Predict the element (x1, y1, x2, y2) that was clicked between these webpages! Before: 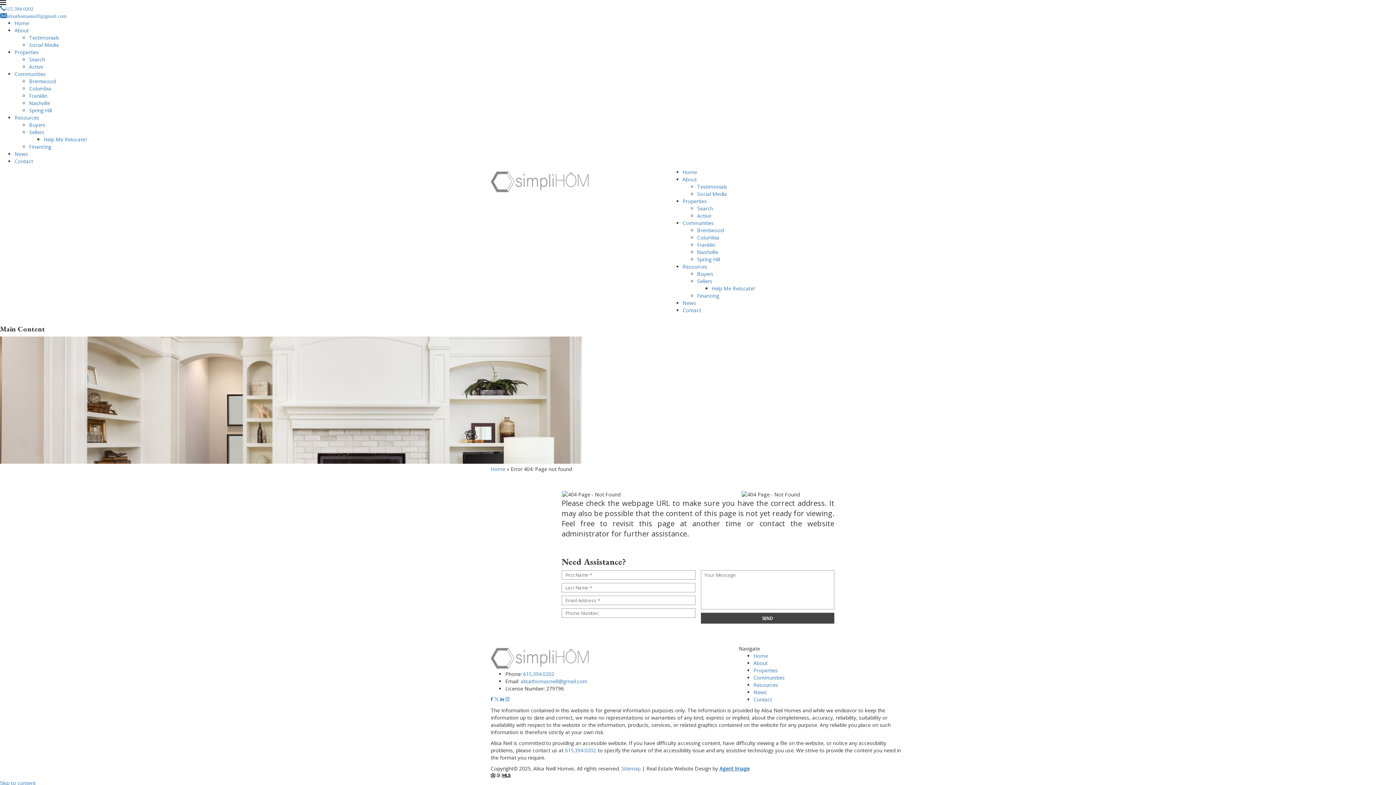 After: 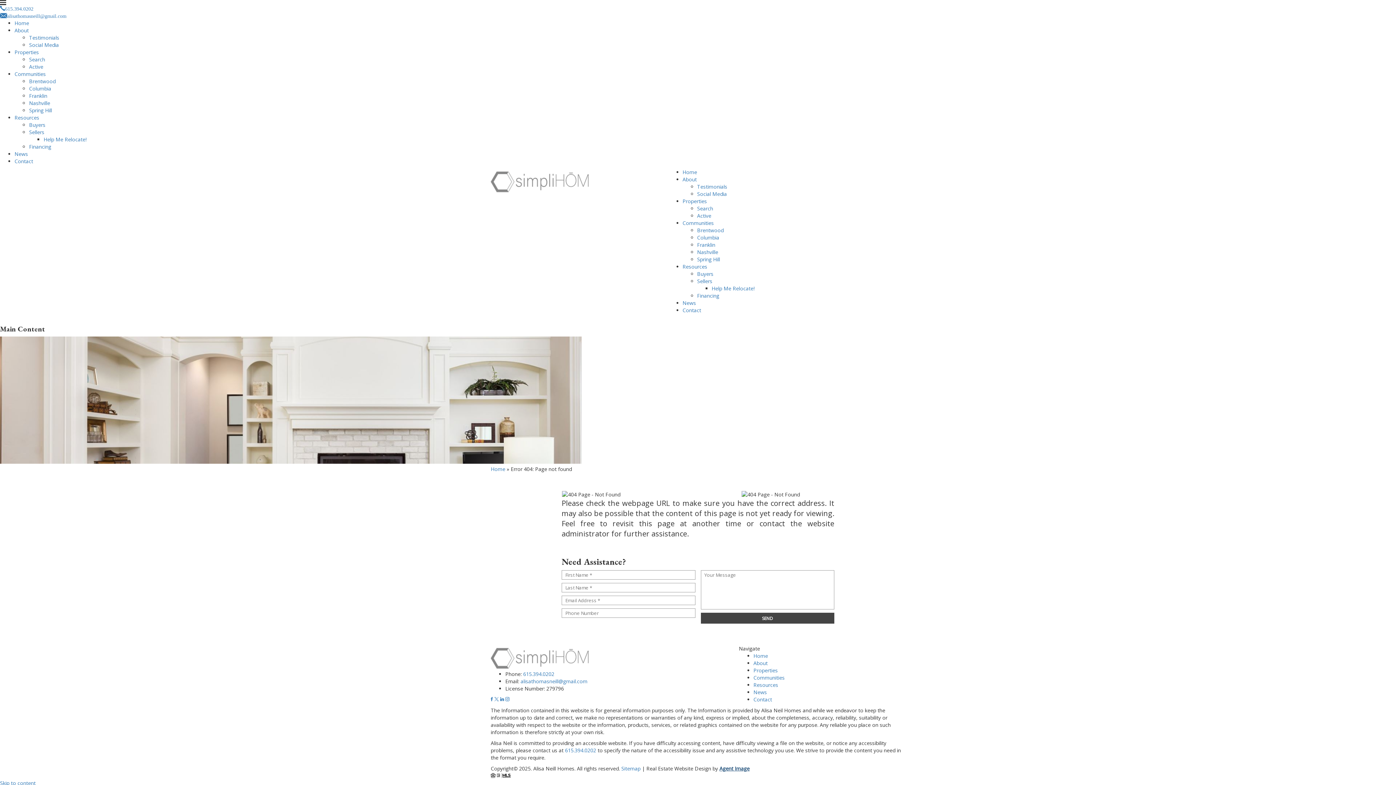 Action: bbox: (719, 765, 749, 772) label: Agent Image